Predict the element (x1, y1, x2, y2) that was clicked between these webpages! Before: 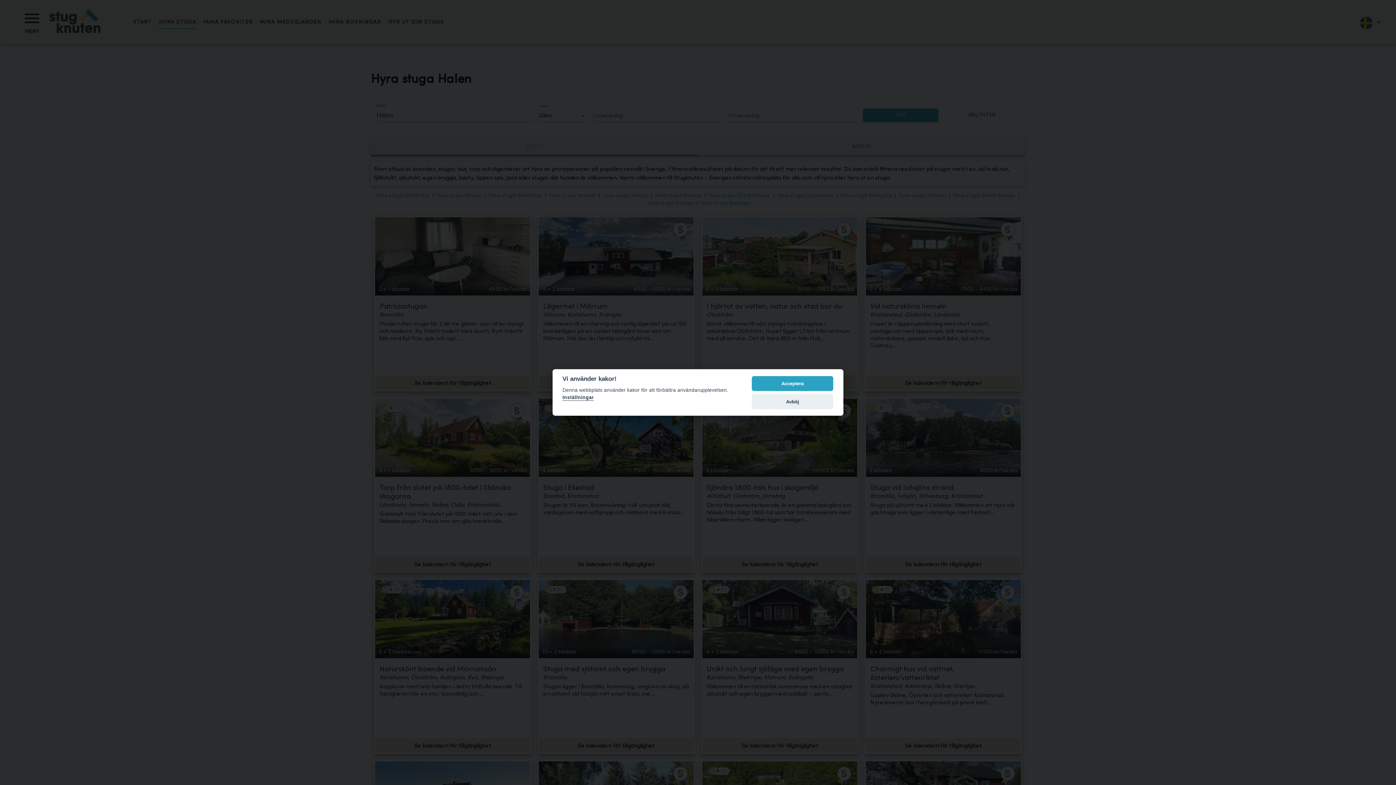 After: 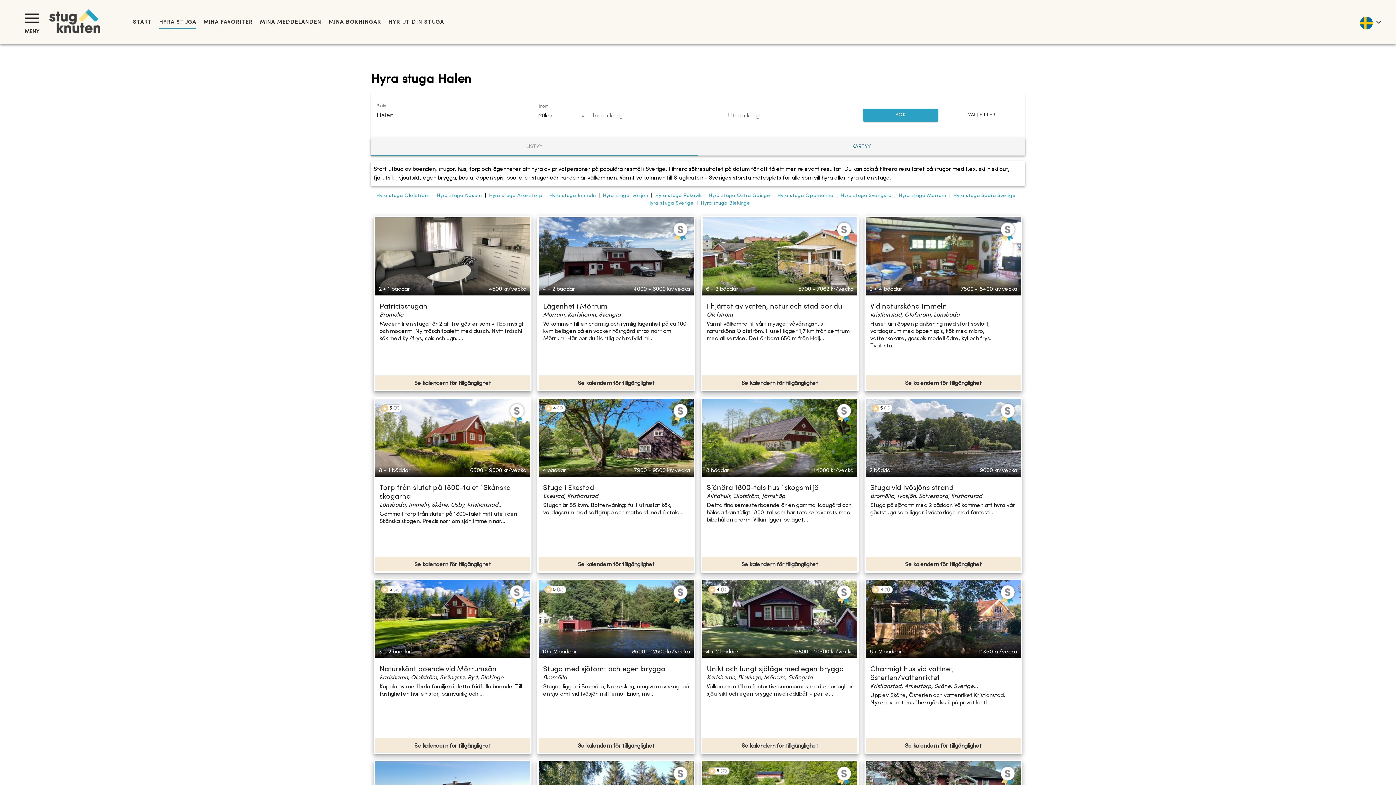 Action: bbox: (752, 376, 833, 391) label: Acceptera